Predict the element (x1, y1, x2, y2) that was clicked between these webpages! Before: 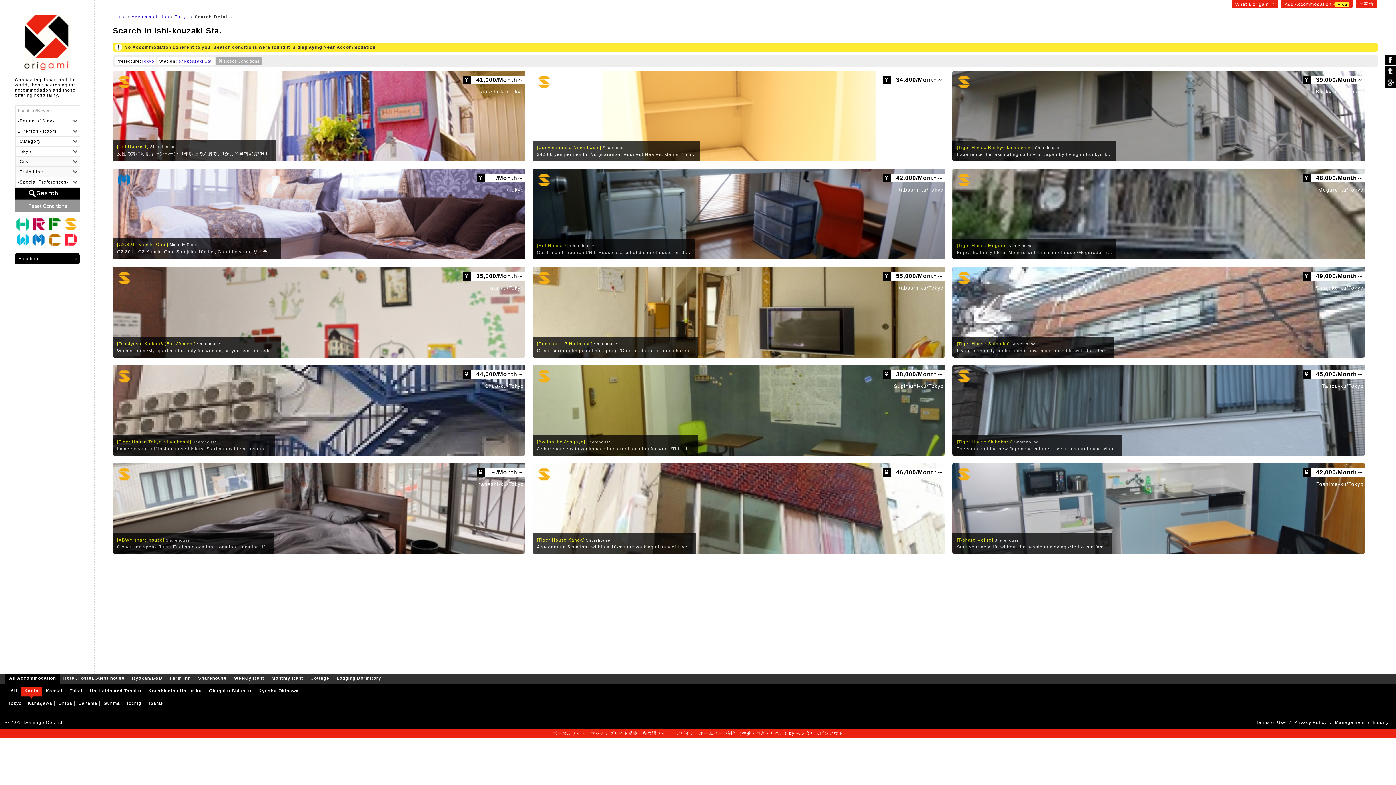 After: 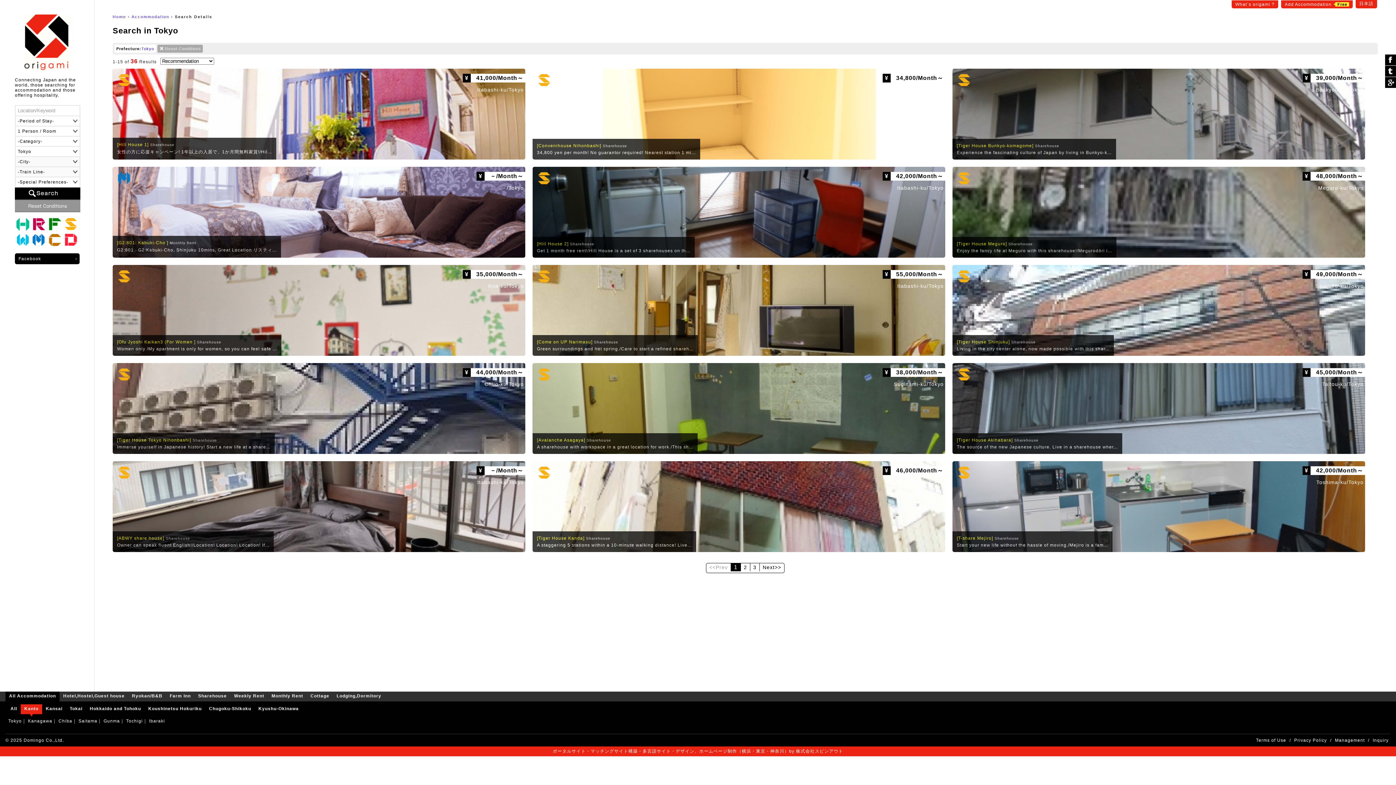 Action: bbox: (177, 58, 213, 63) label: Ishi-kouzaki Sta.